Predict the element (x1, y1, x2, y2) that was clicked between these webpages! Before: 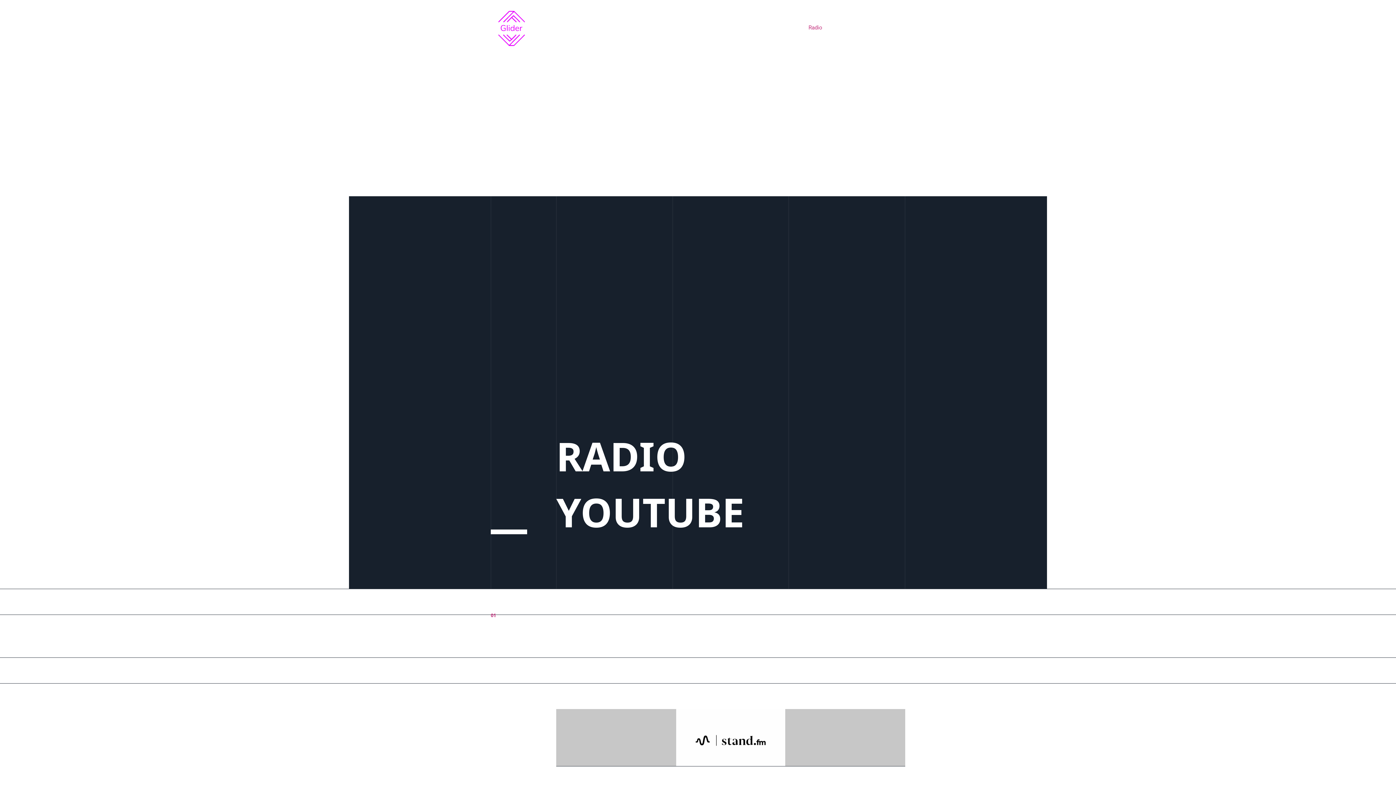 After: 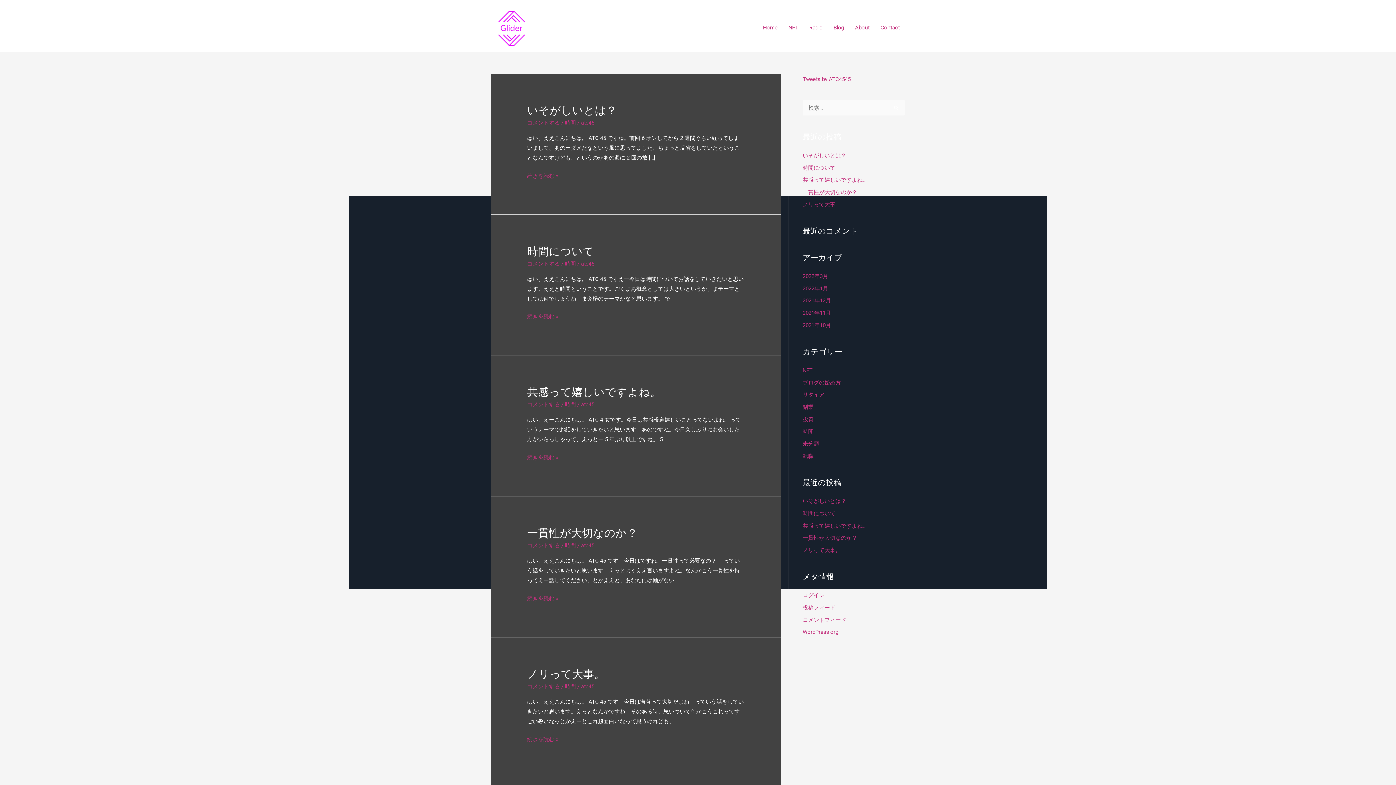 Action: label: Blog bbox: (828, 14, 849, 40)